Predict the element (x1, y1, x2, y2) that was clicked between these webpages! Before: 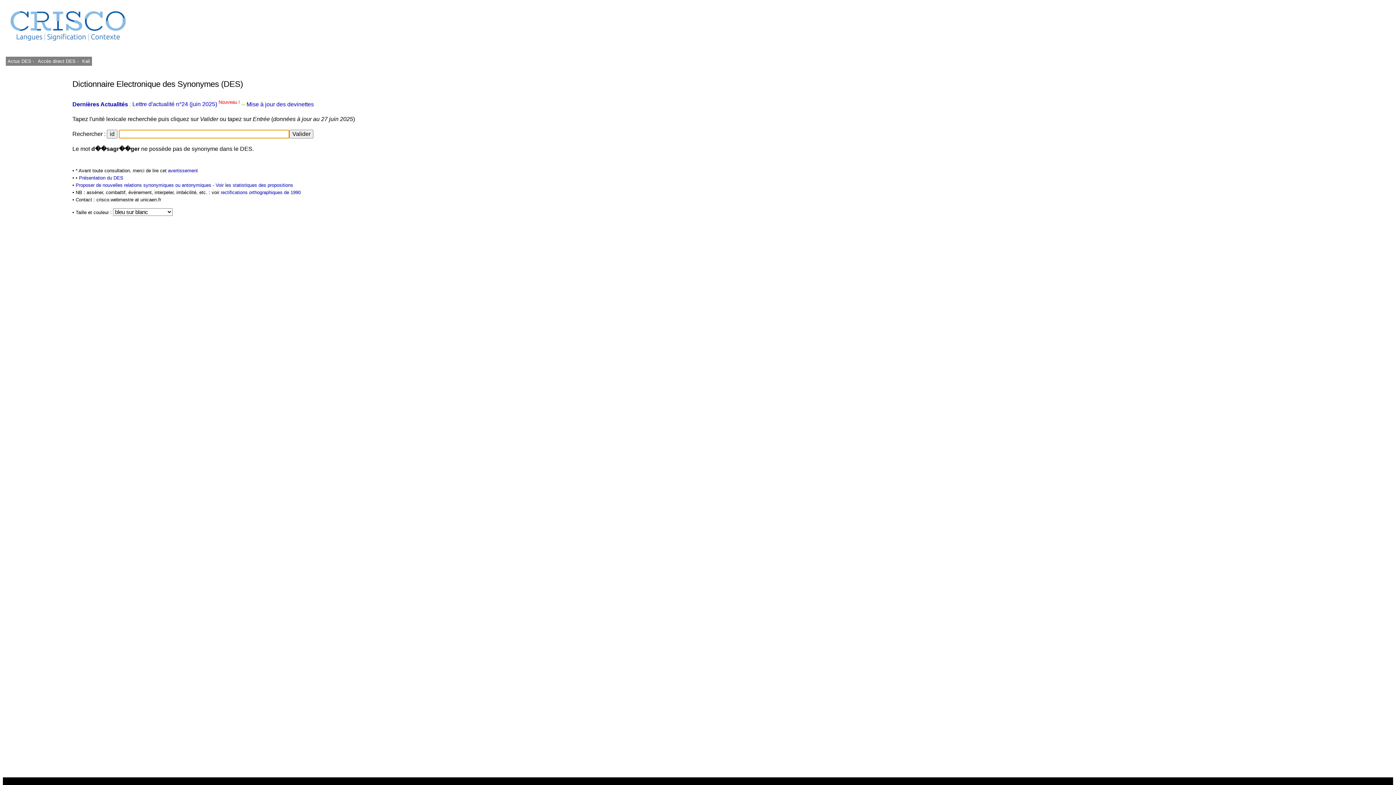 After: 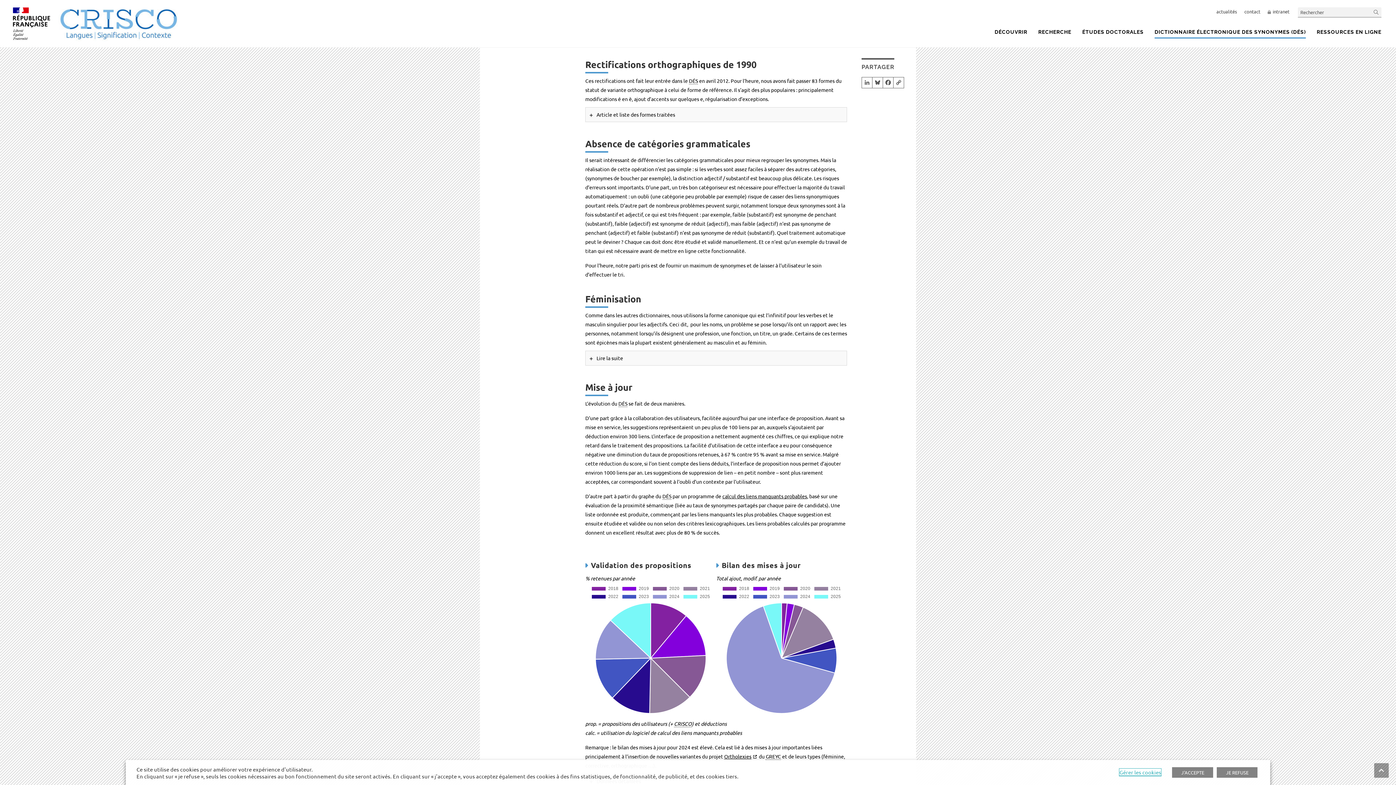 Action: label: rectifications orthographiques de 1990 bbox: (220, 189, 300, 195)